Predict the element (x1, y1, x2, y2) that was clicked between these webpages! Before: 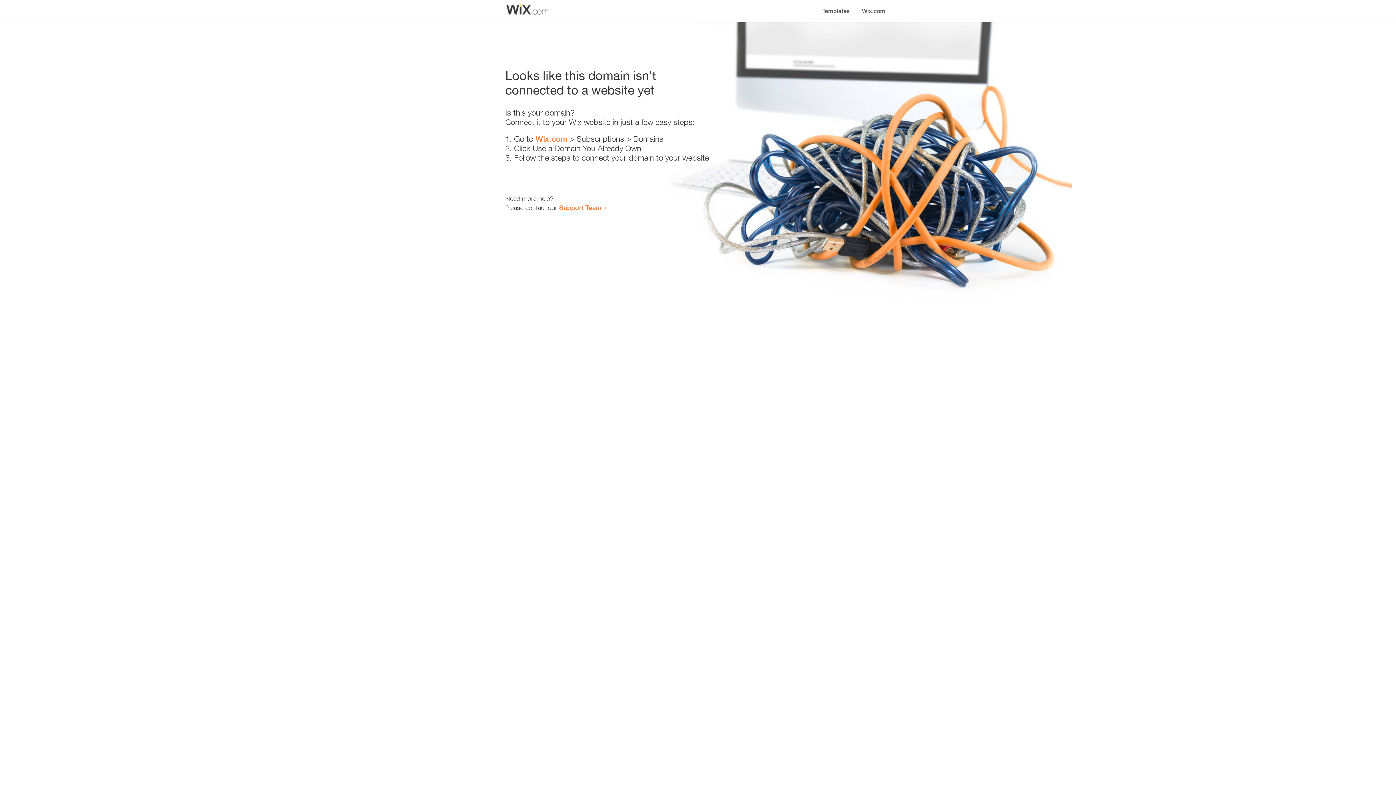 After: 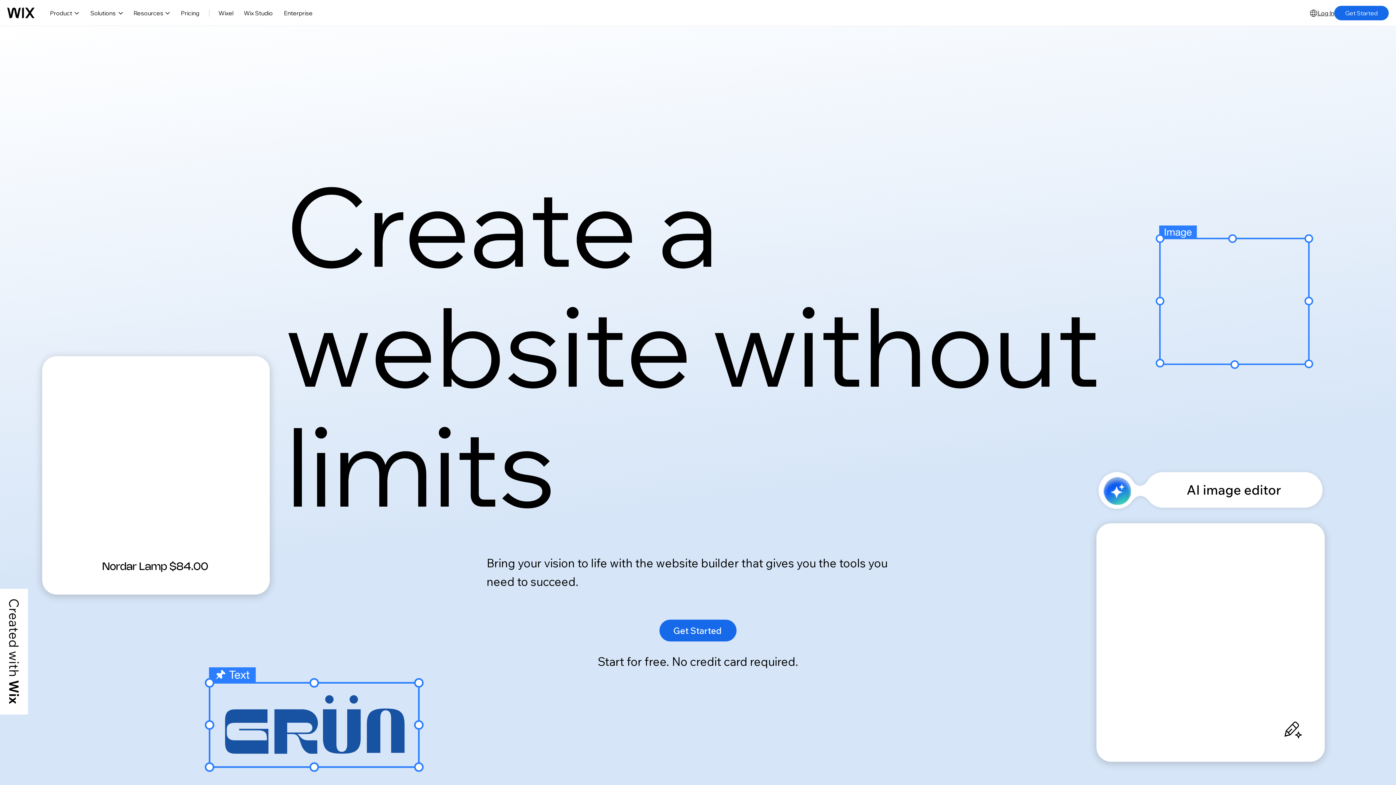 Action: label: Wix.com bbox: (535, 134, 567, 143)